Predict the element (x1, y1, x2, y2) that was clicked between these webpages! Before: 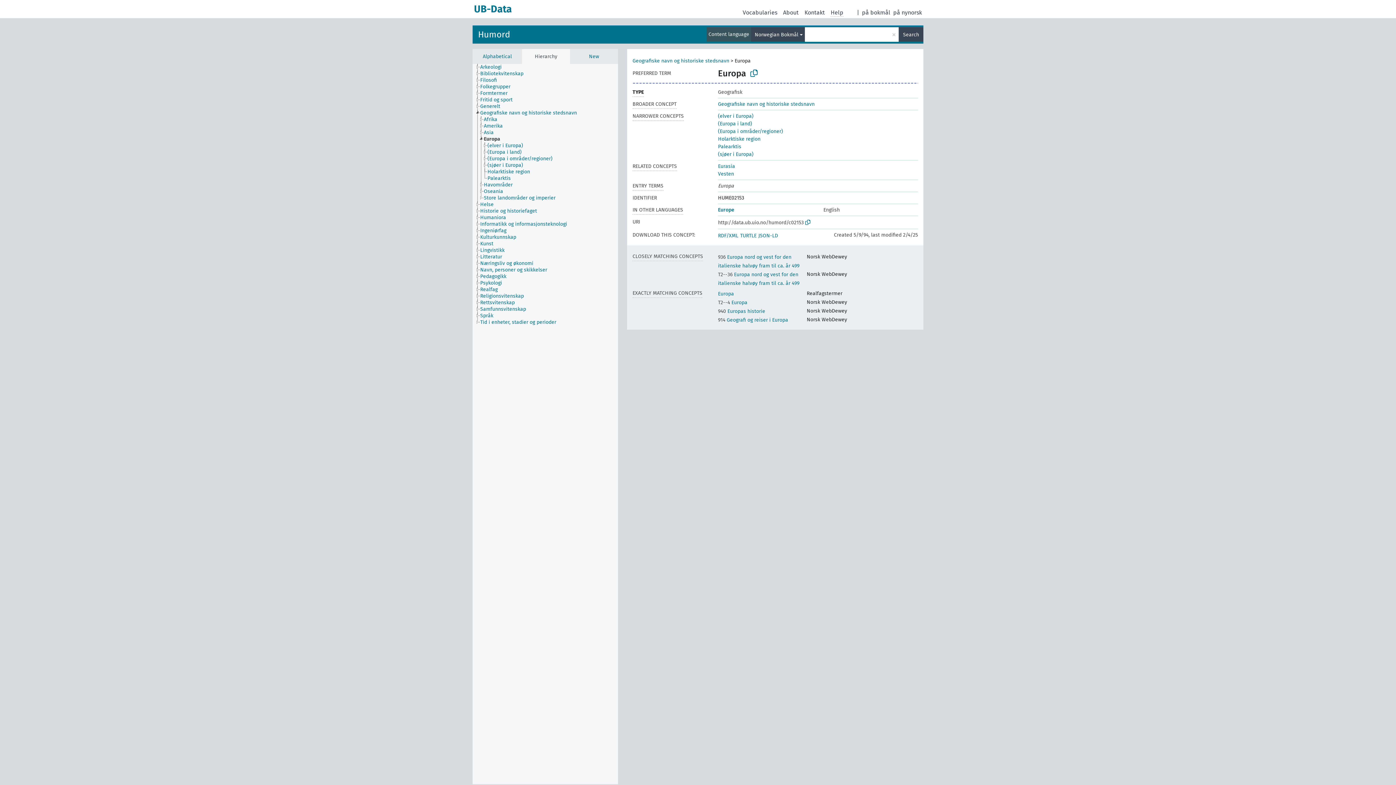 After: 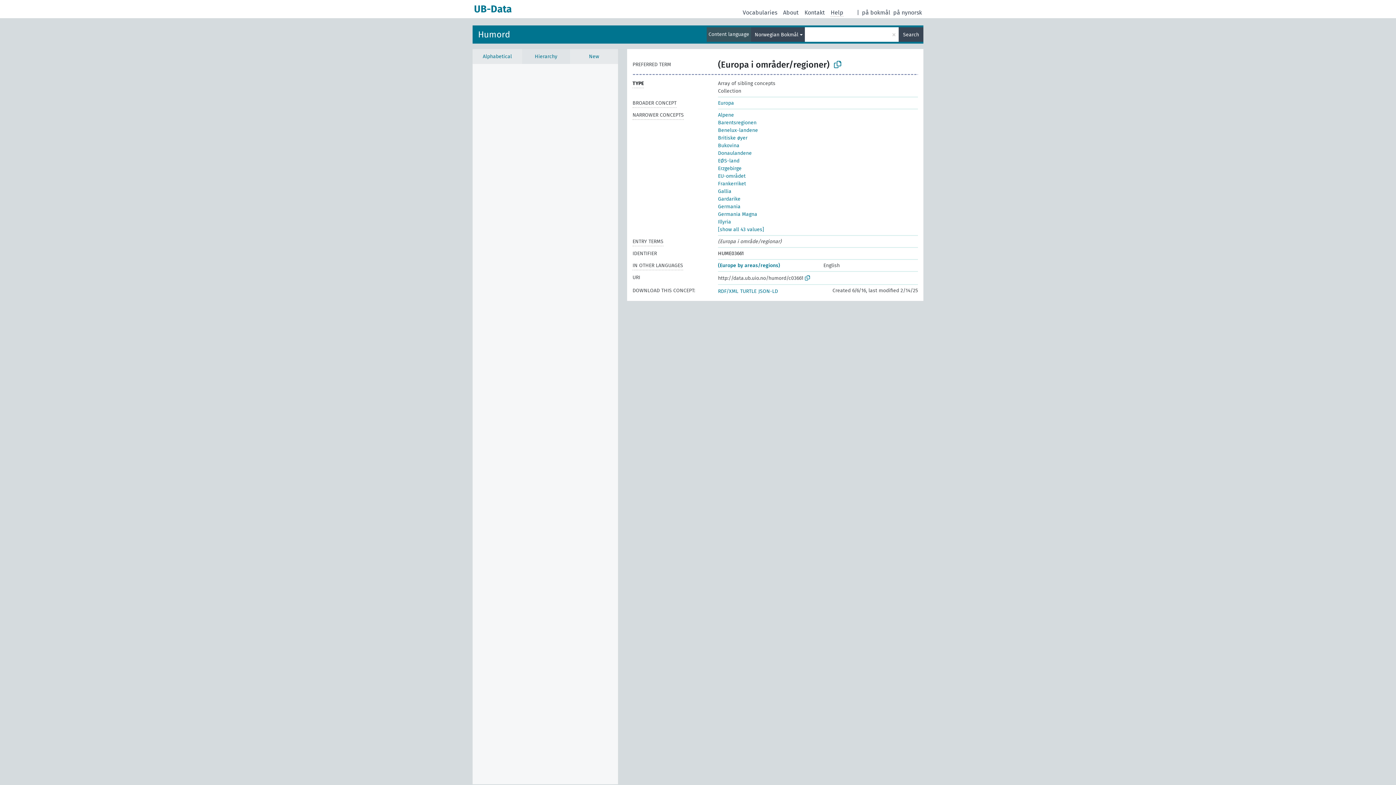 Action: label: (Europa i områder/regioner) bbox: (718, 128, 783, 134)